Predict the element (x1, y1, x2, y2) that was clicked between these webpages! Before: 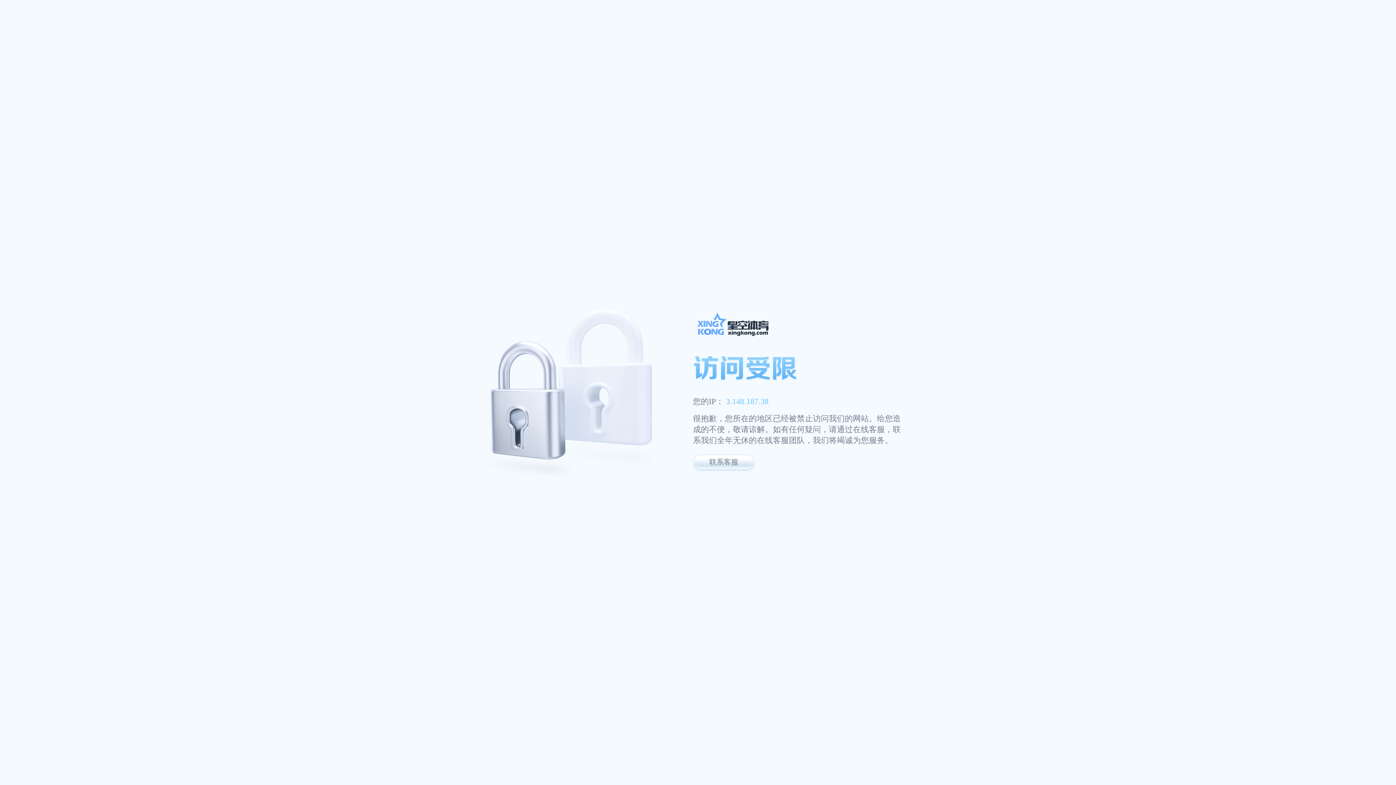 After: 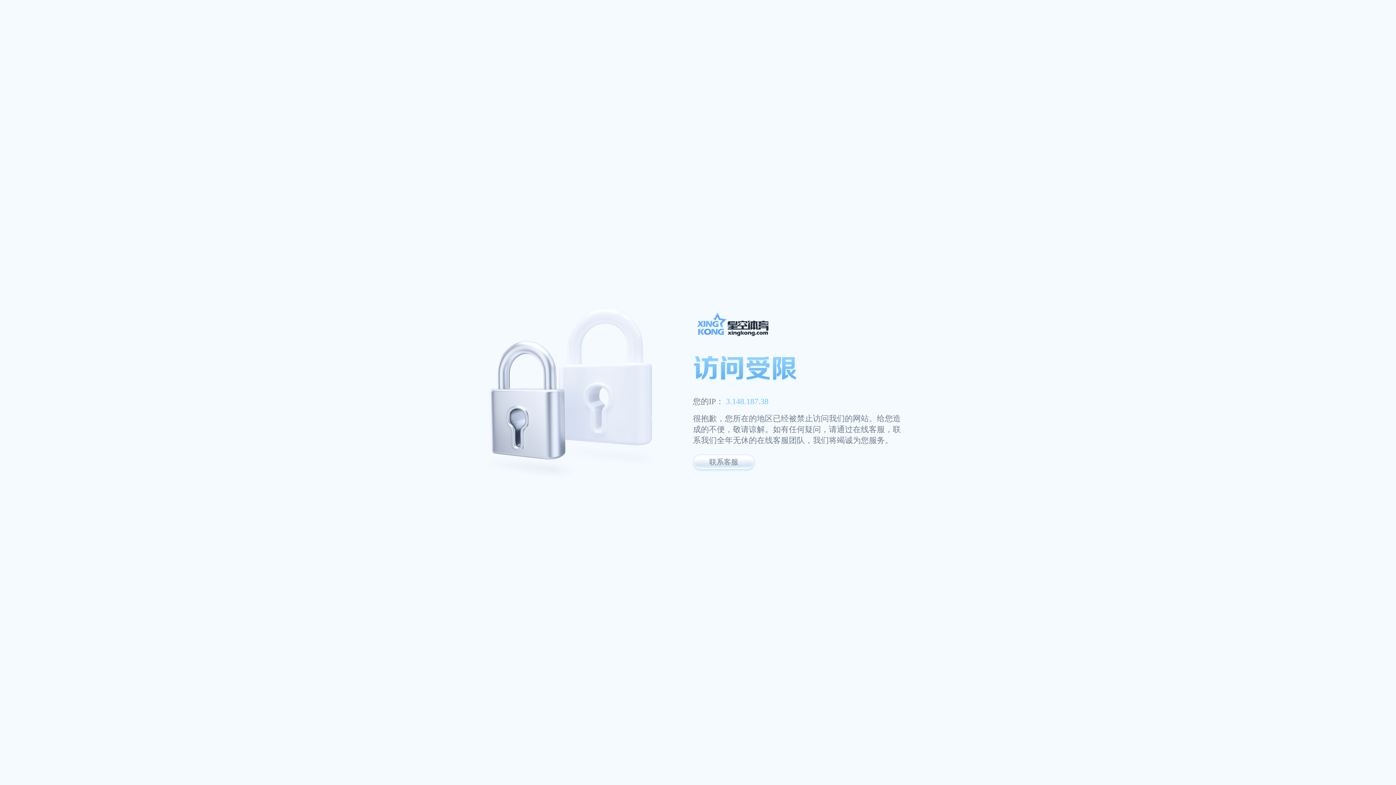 Action: bbox: (693, 311, 947, 341)